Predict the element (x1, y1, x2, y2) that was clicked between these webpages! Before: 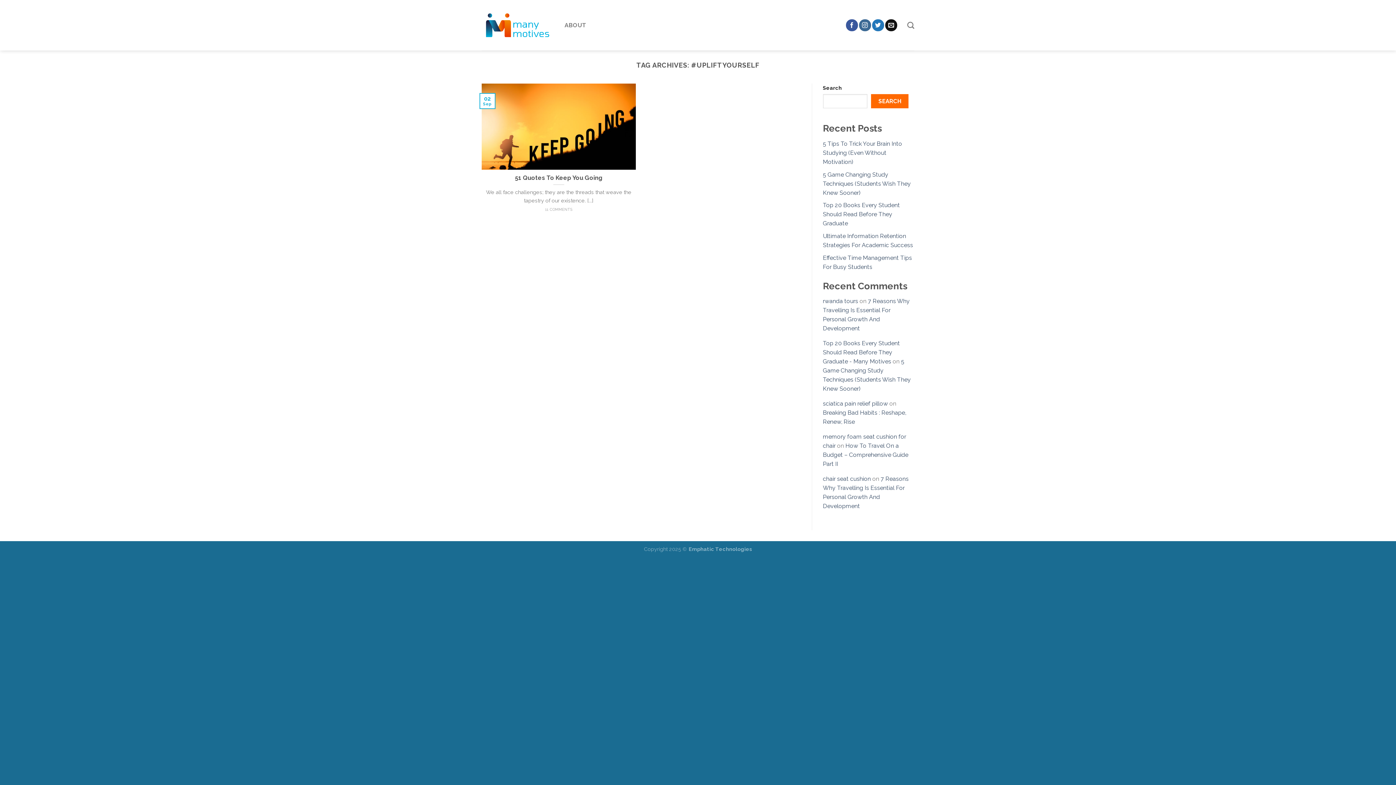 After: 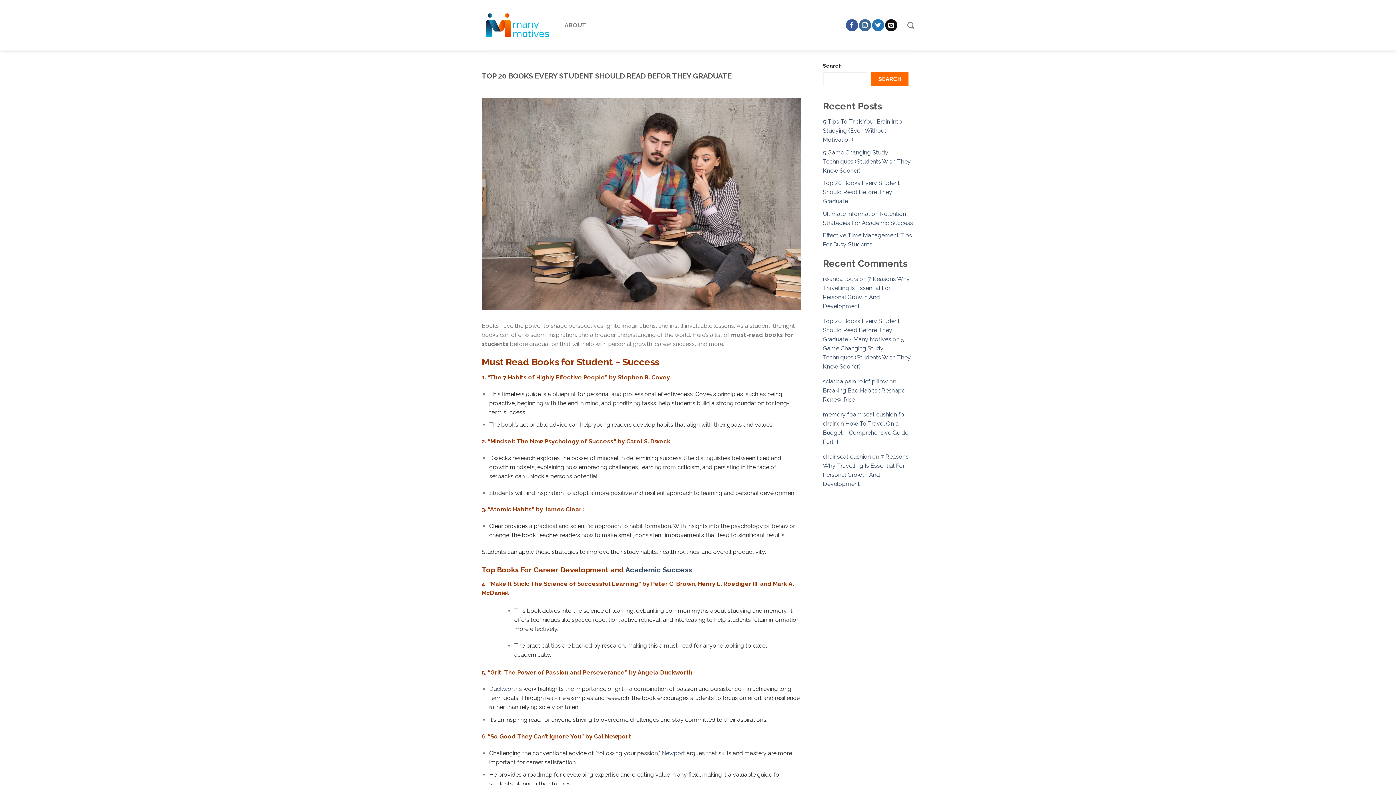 Action: bbox: (823, 201, 900, 227) label: Top 20 Books Every Student Should Read Before They Graduate